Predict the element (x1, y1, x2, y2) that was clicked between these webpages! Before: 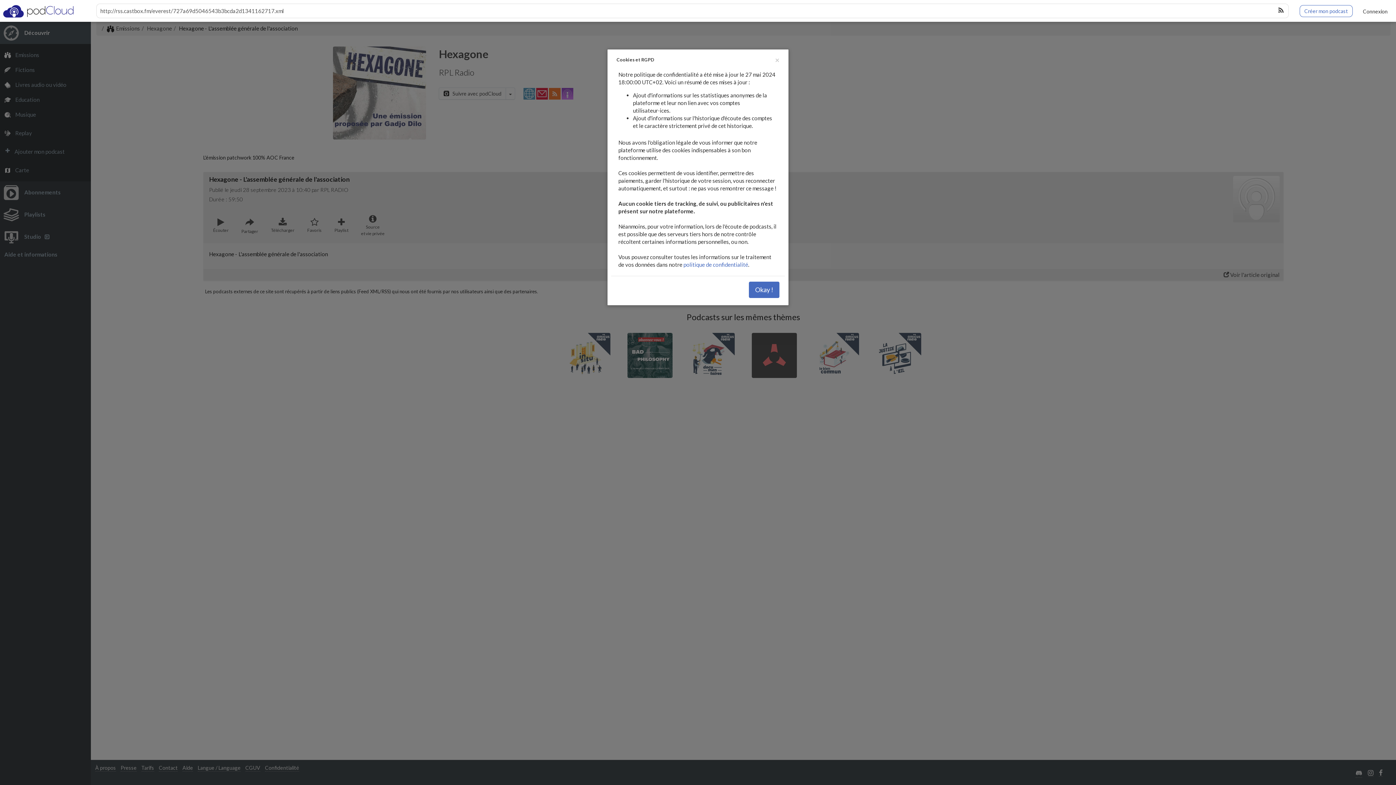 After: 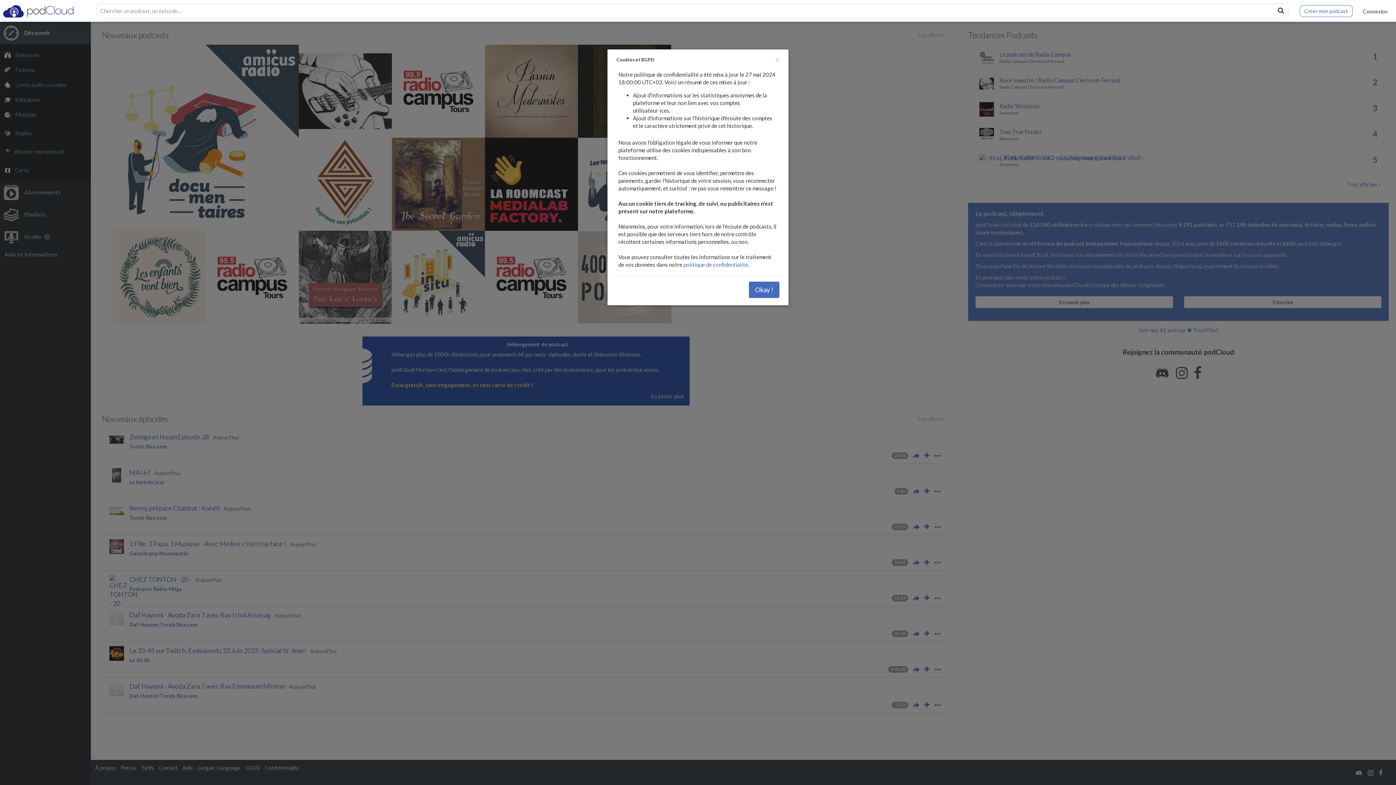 Action: bbox: (0, 7, 76, 13)